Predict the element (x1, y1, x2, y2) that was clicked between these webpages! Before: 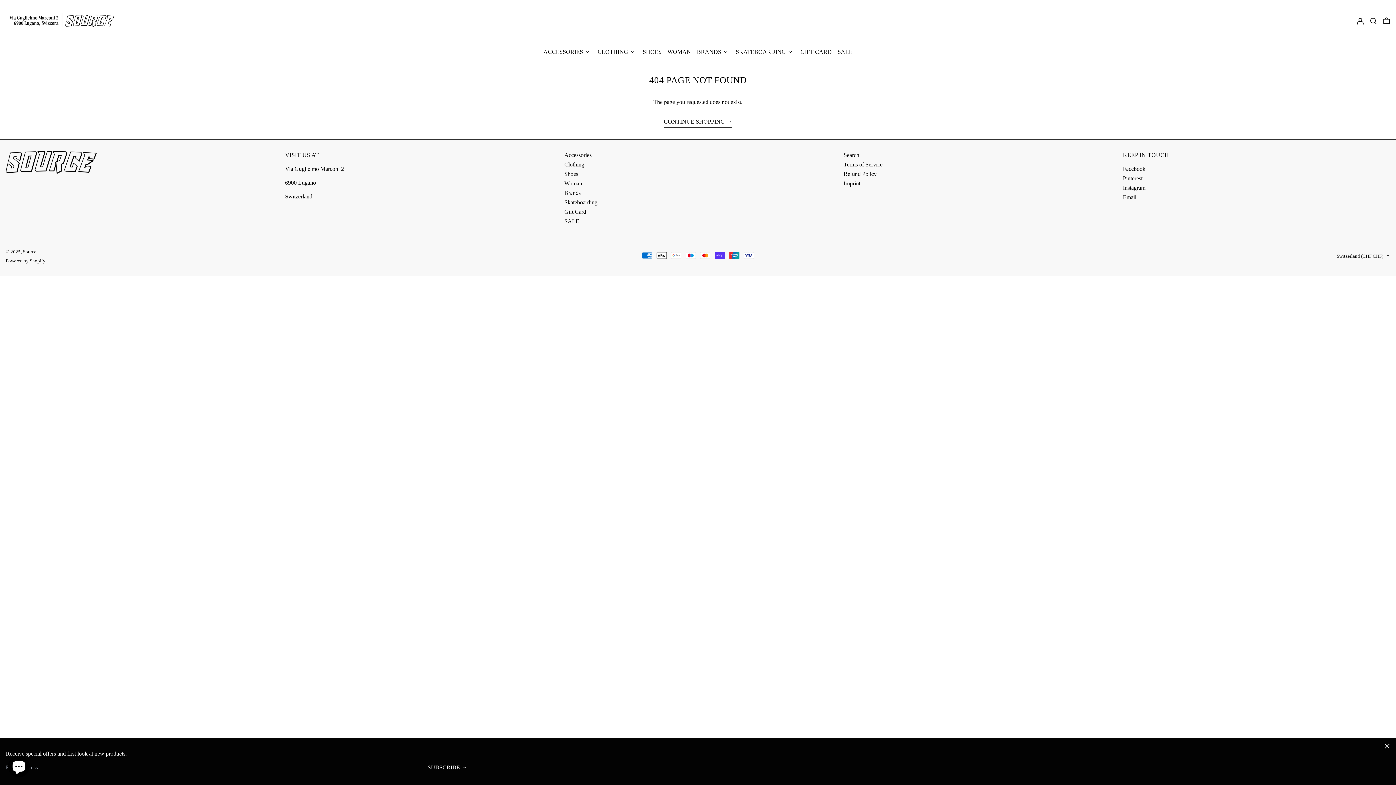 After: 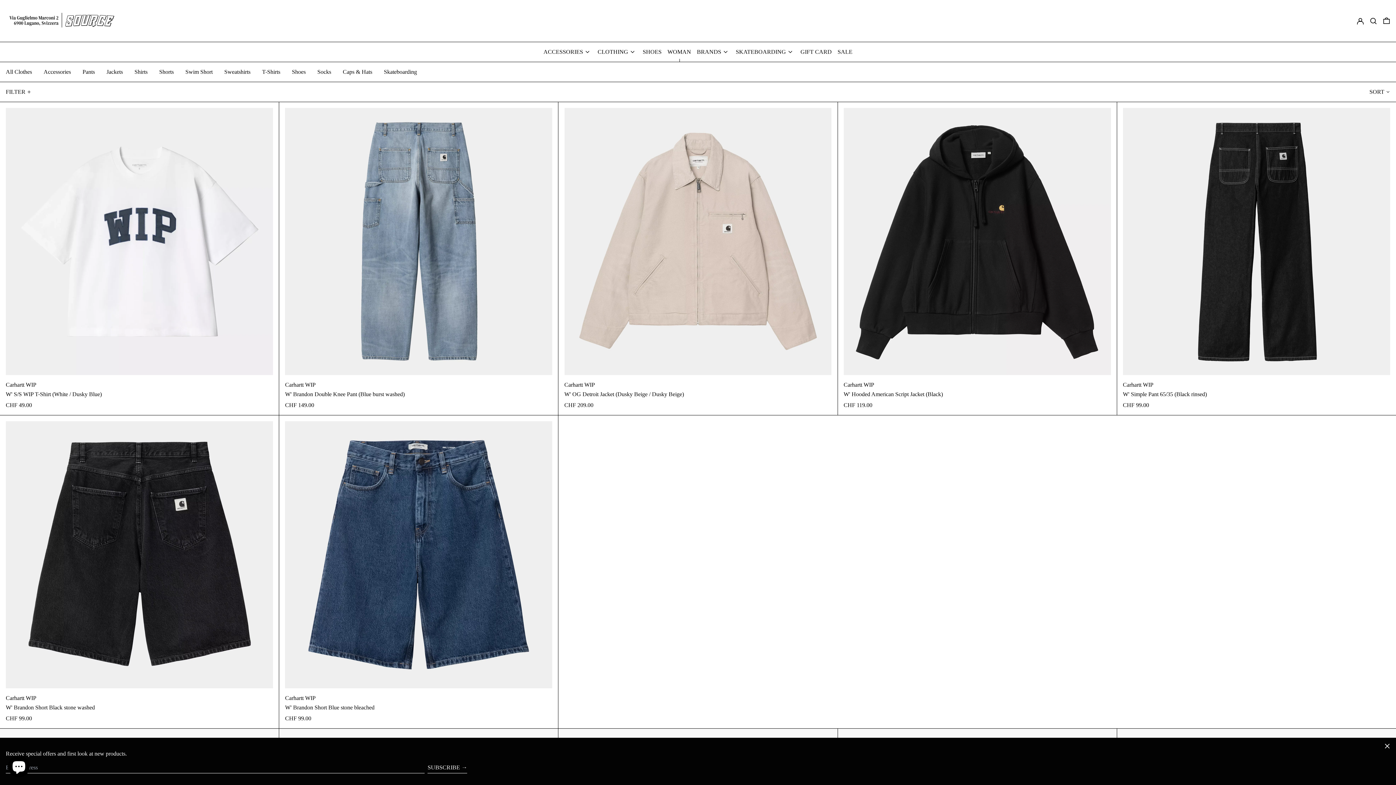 Action: bbox: (667, 45, 691, 58) label: WOMAN